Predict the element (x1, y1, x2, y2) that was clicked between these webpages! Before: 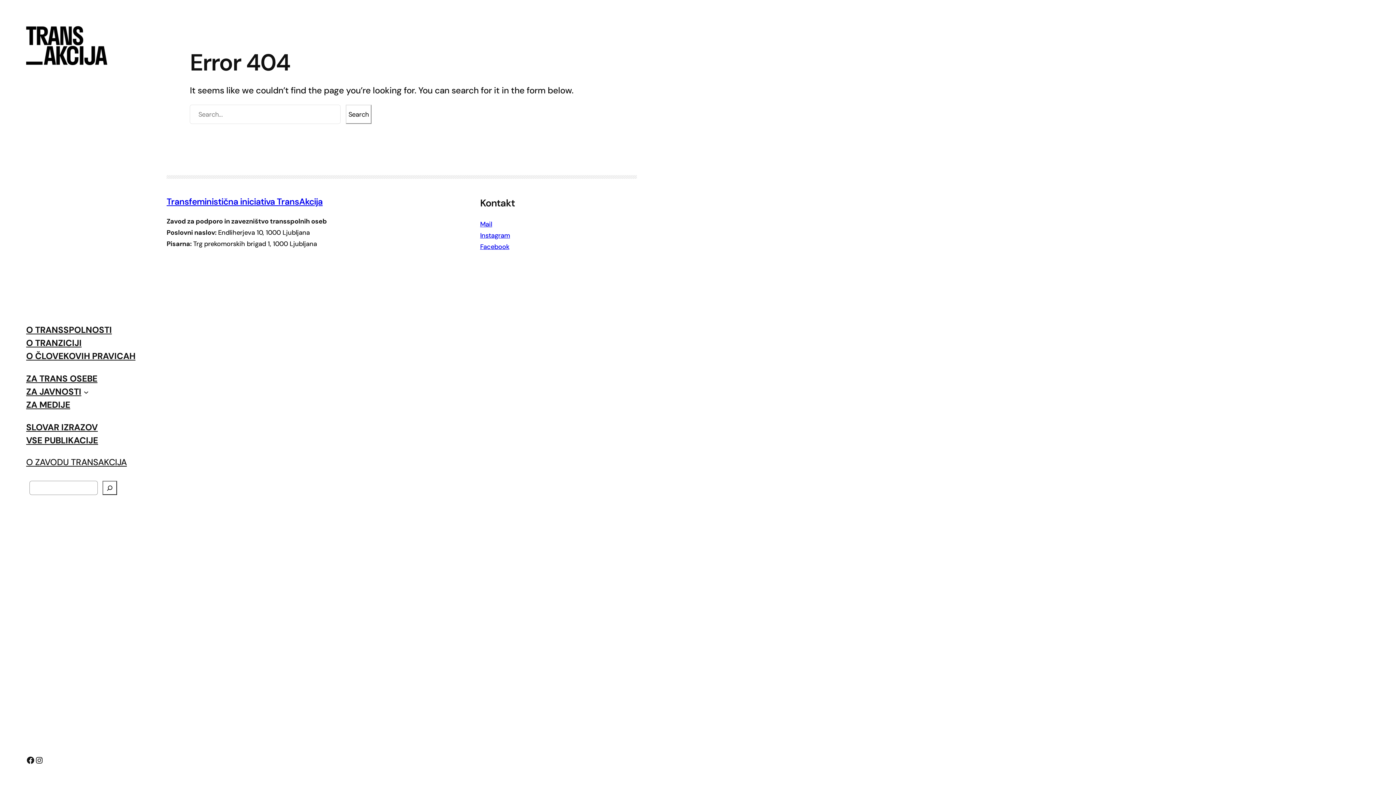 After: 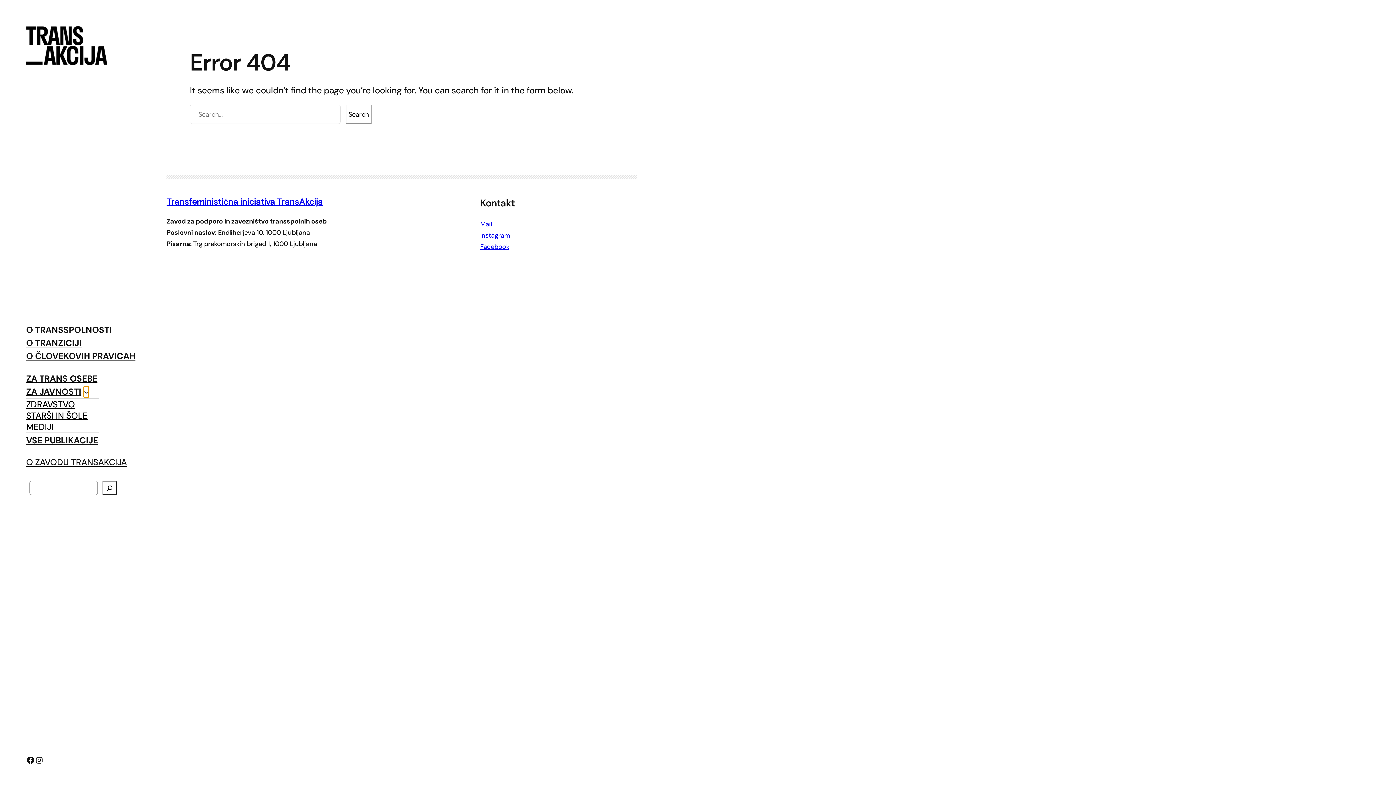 Action: bbox: (83, 389, 88, 394) label: Podmeni ZA JAVNOSTI